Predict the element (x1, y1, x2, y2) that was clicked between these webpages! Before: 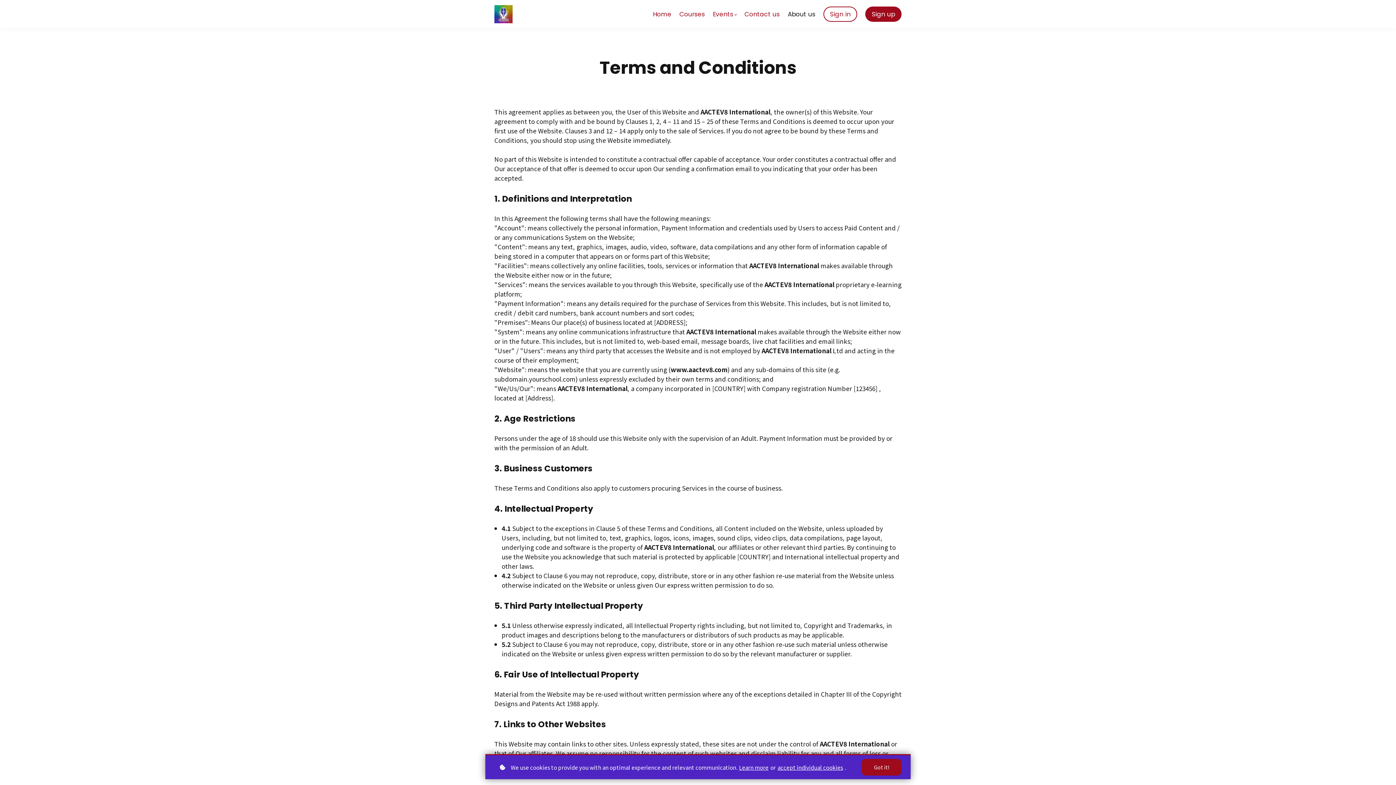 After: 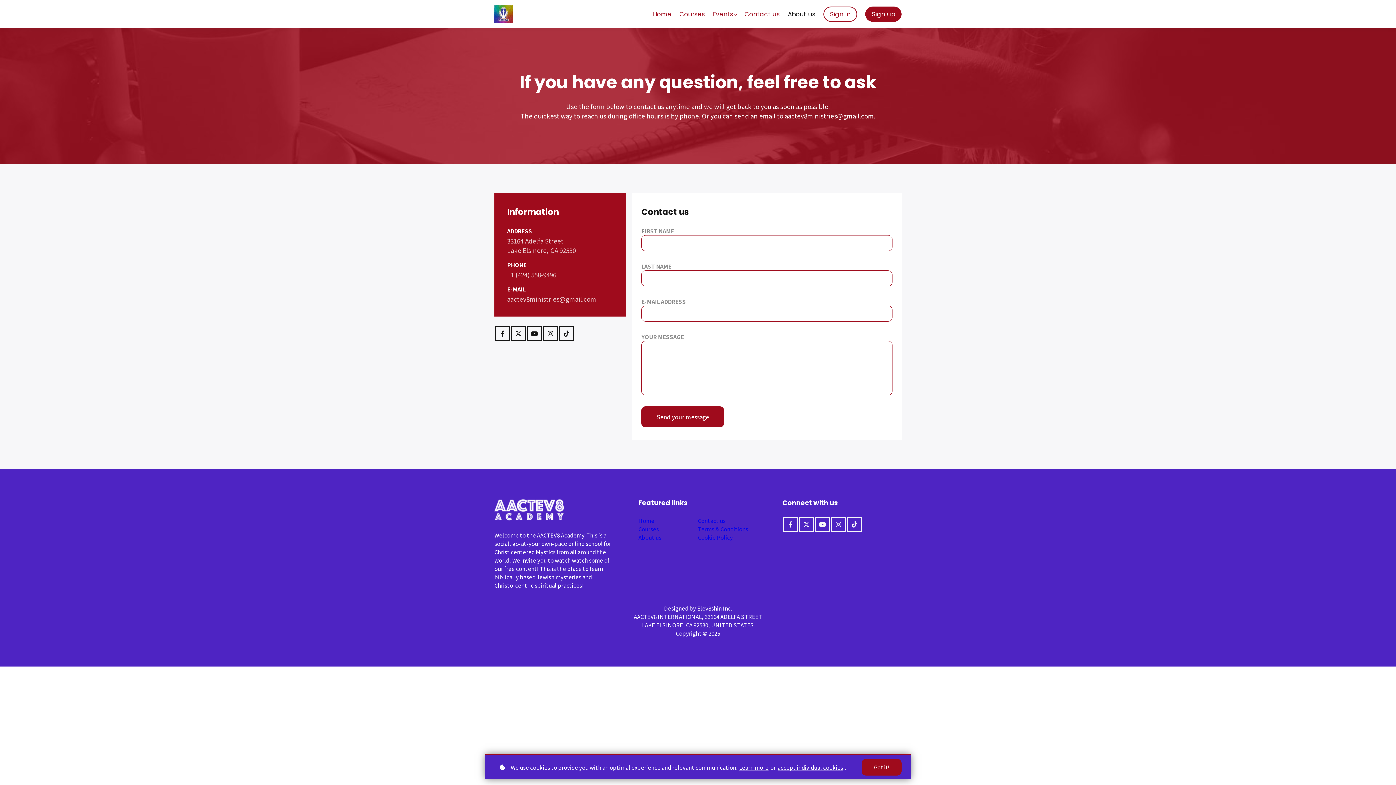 Action: bbox: (744, 9, 780, 18) label: Contact us